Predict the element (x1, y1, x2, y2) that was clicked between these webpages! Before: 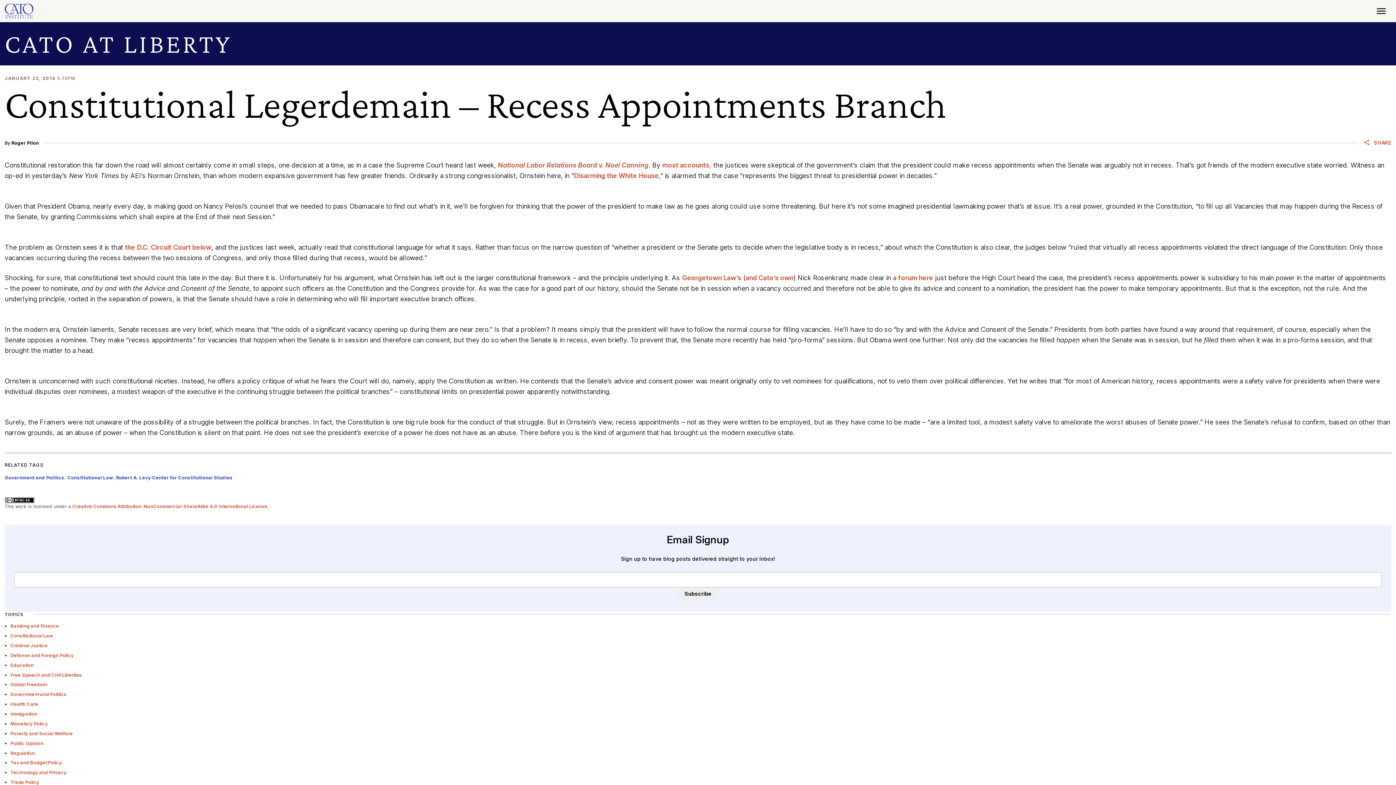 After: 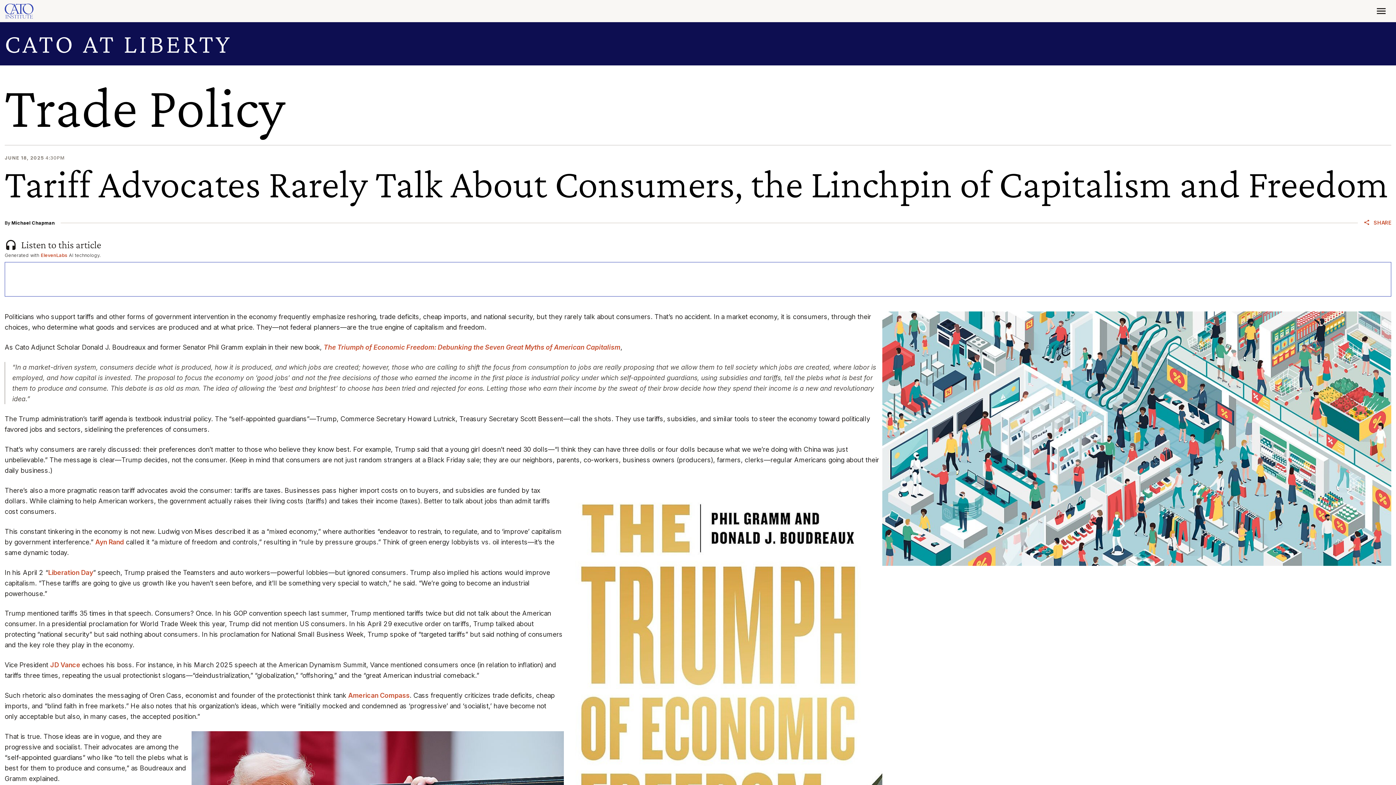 Action: bbox: (10, 780, 39, 785) label: Trade Policy